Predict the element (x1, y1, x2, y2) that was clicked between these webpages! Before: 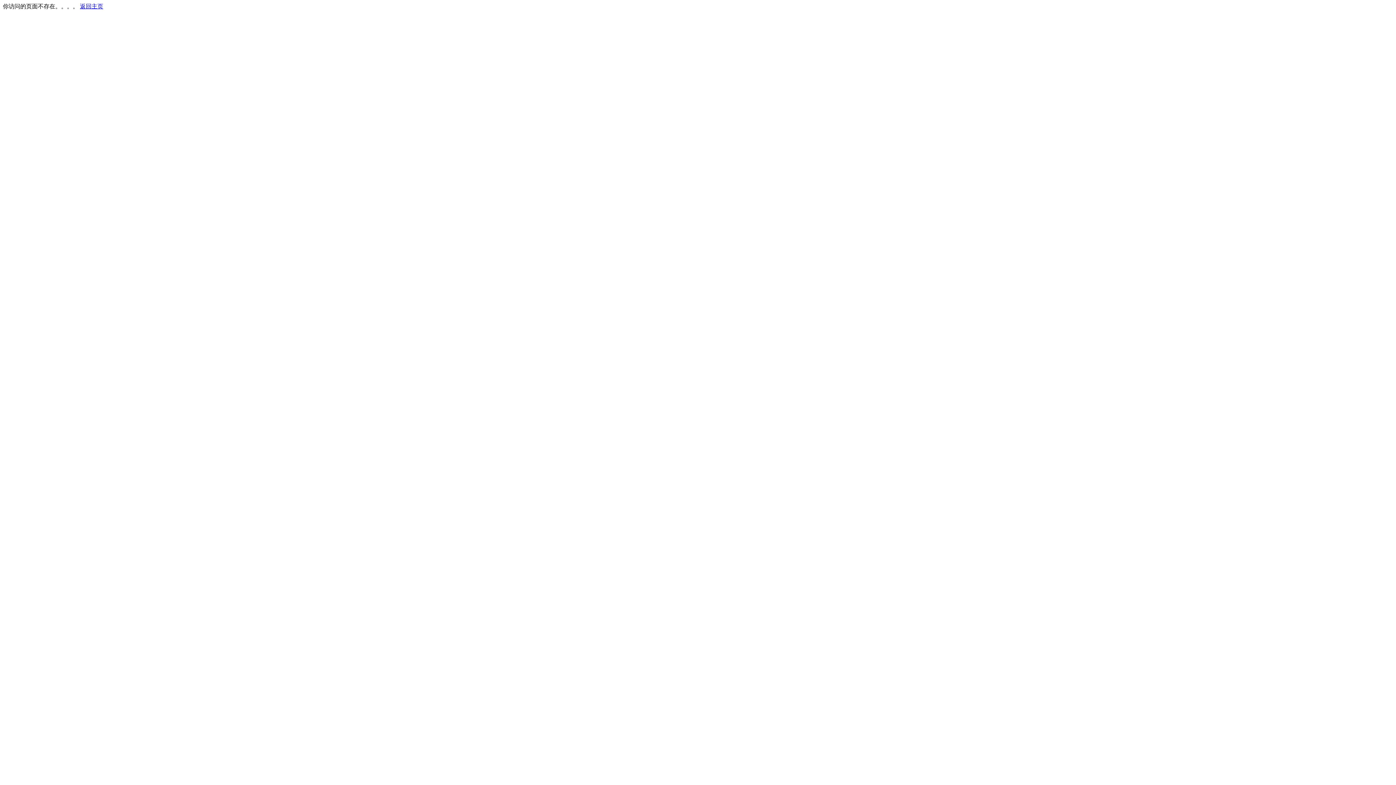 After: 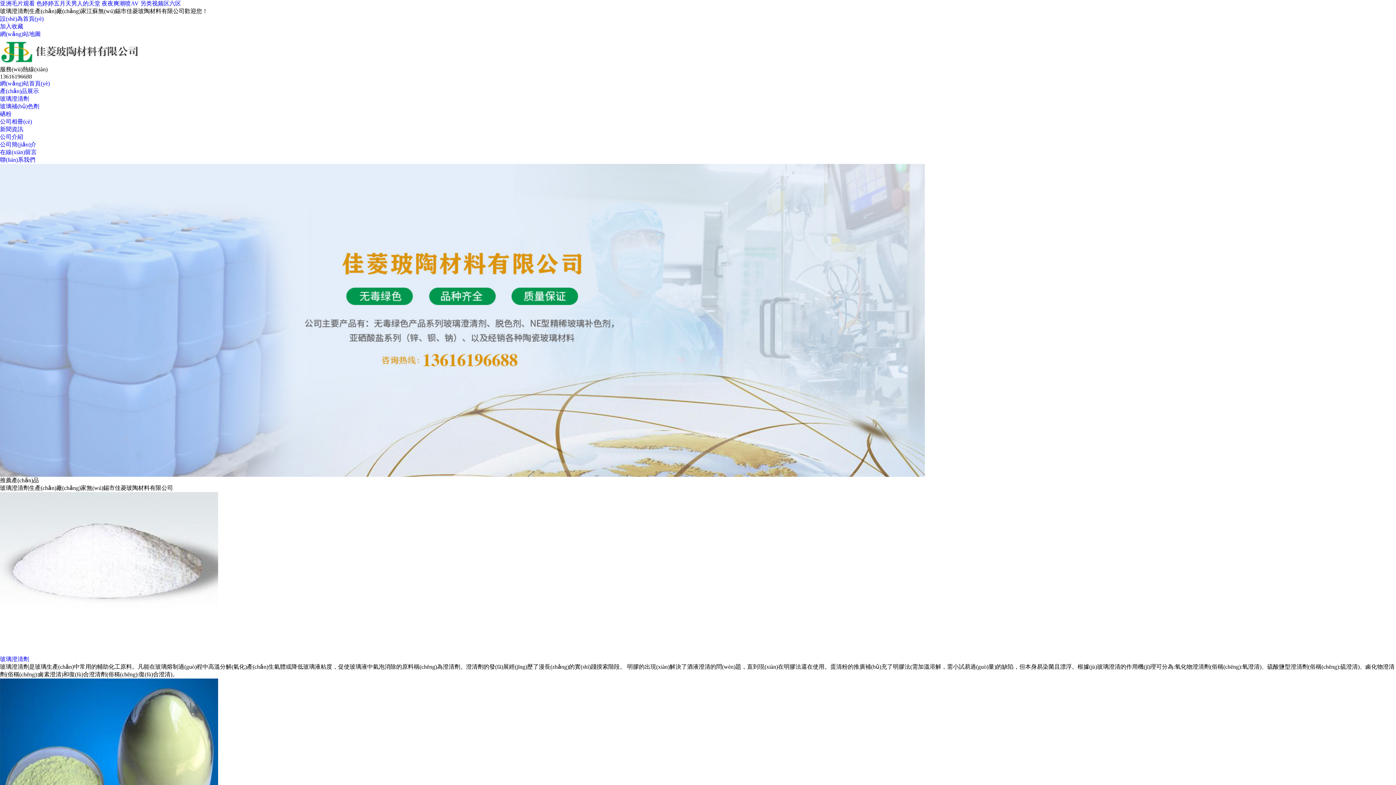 Action: label: 返回主页 bbox: (80, 3, 103, 9)